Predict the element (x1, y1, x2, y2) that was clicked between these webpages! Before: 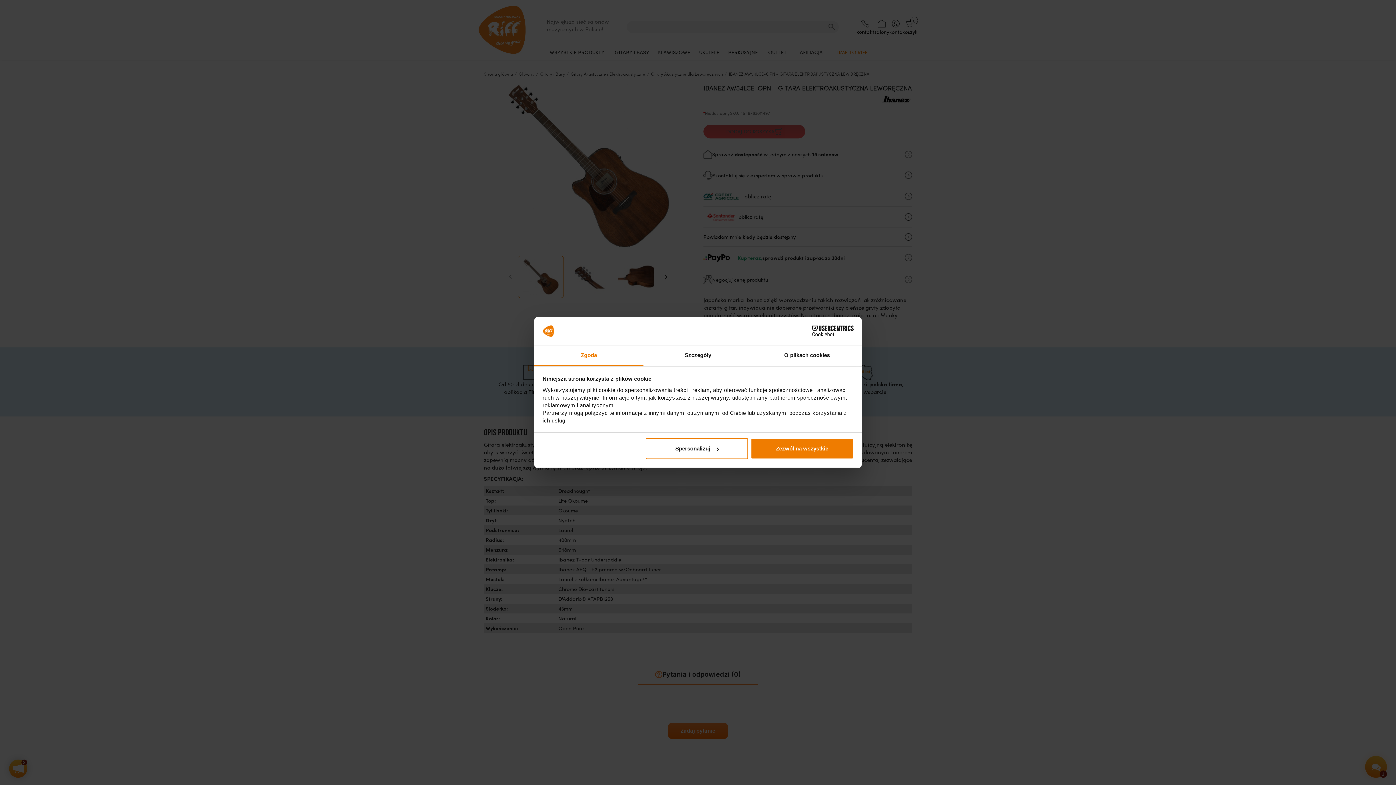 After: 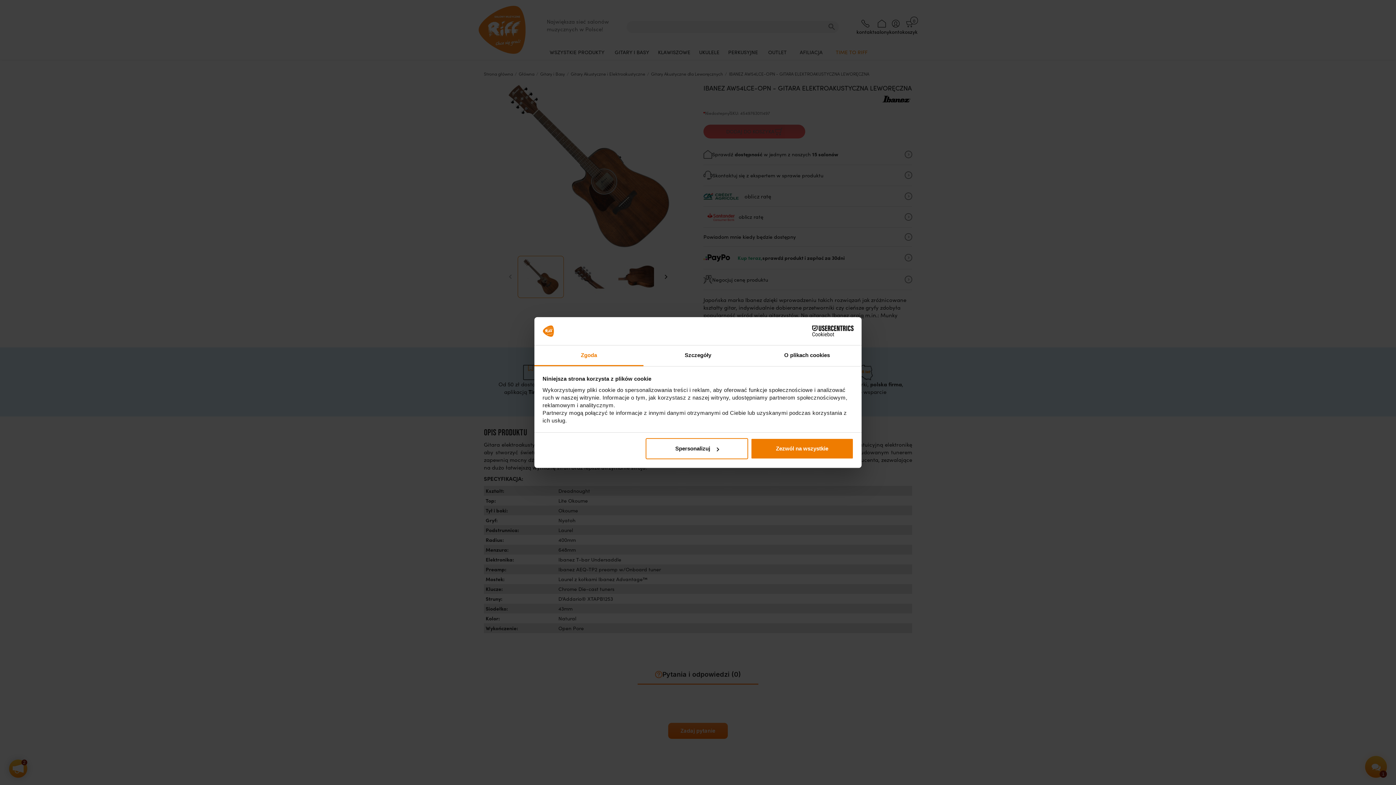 Action: bbox: (534, 345, 643, 366) label: Zgoda